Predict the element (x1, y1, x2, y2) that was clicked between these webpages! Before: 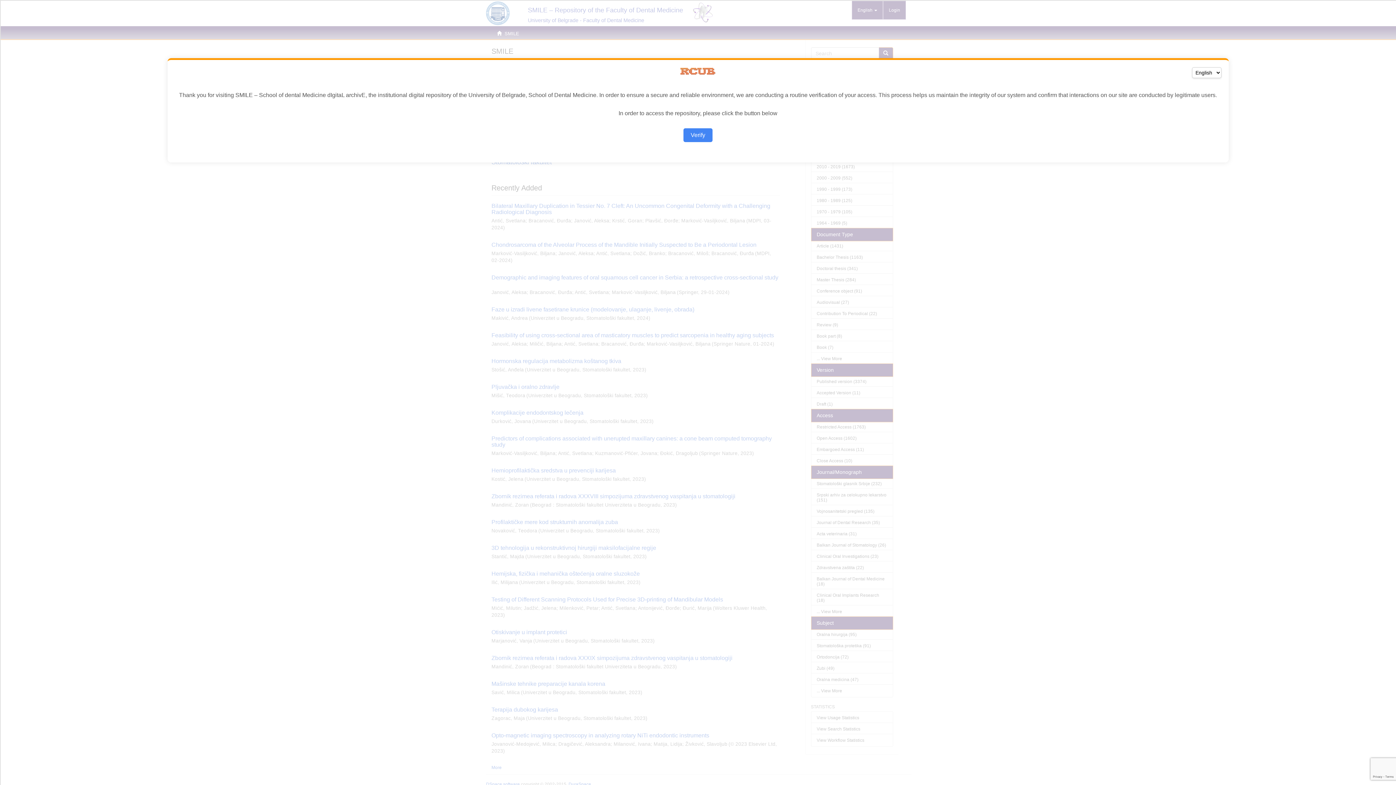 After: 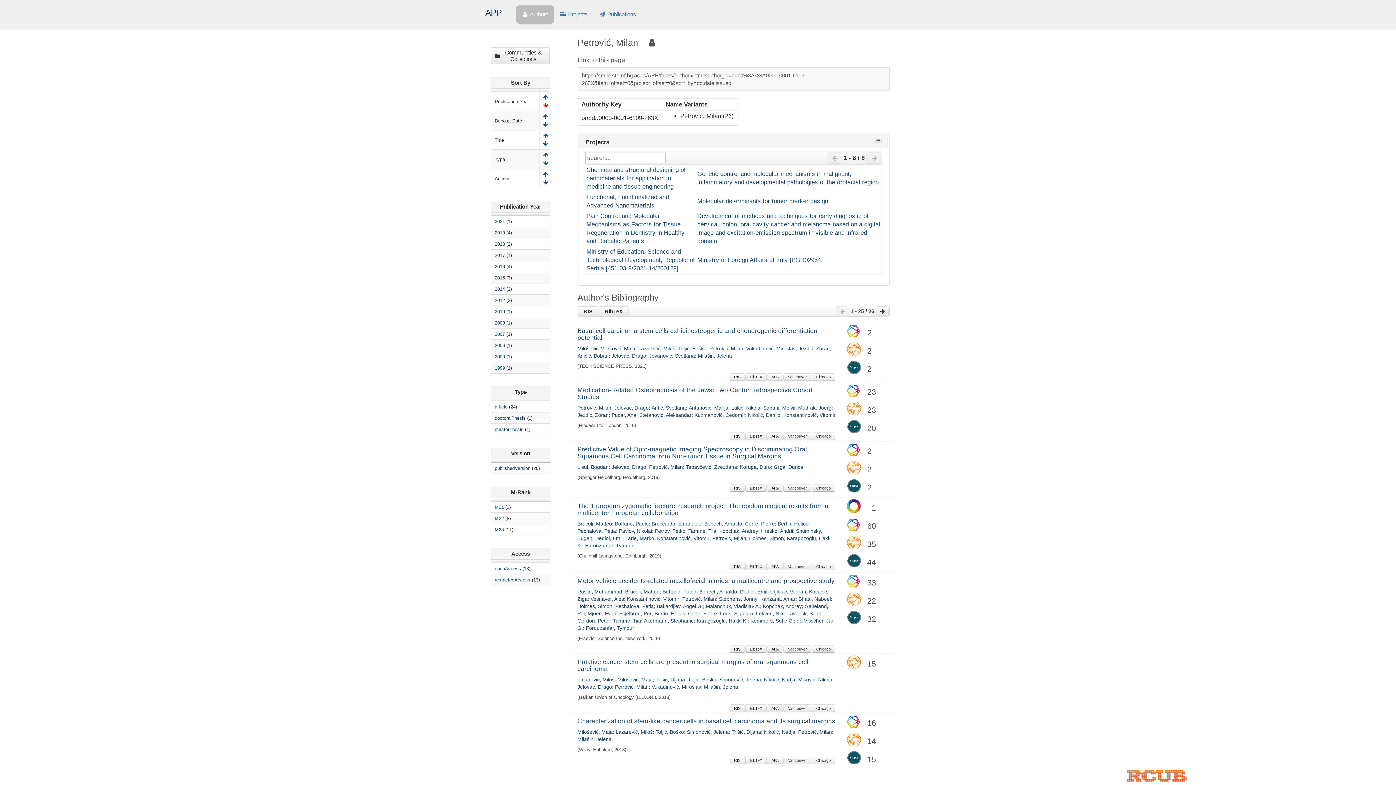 Action: label: Verify bbox: (683, 128, 712, 142)